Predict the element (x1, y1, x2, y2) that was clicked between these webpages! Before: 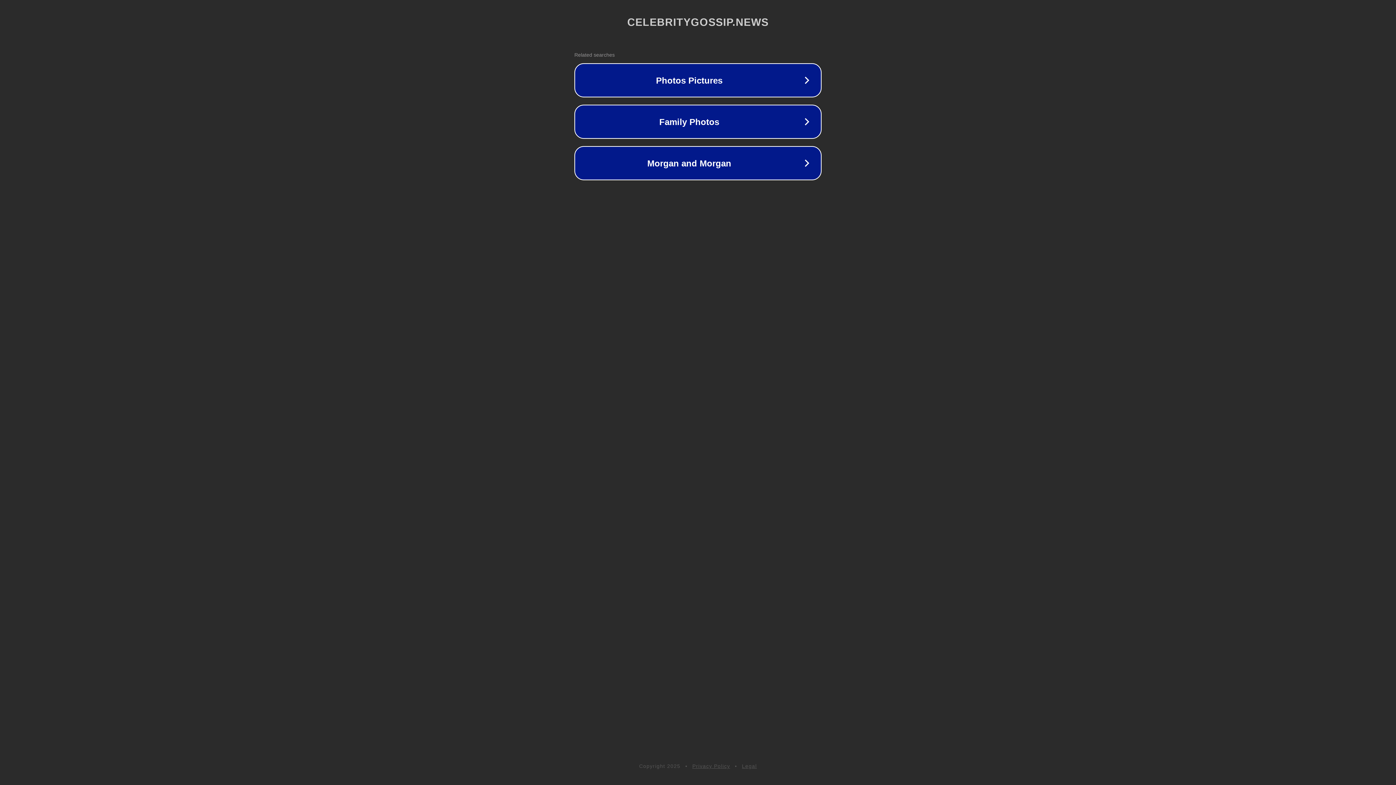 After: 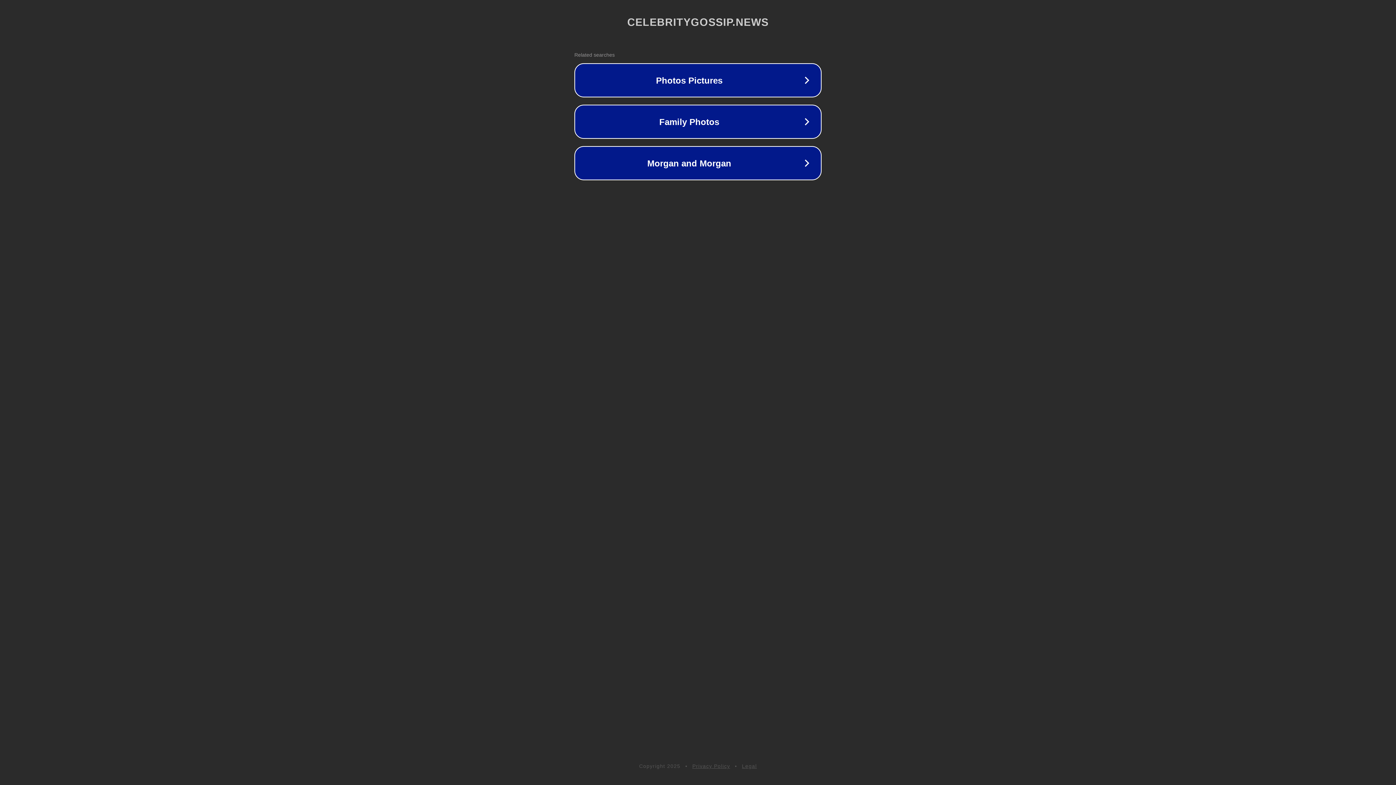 Action: label: Privacy Policy bbox: (692, 763, 730, 769)